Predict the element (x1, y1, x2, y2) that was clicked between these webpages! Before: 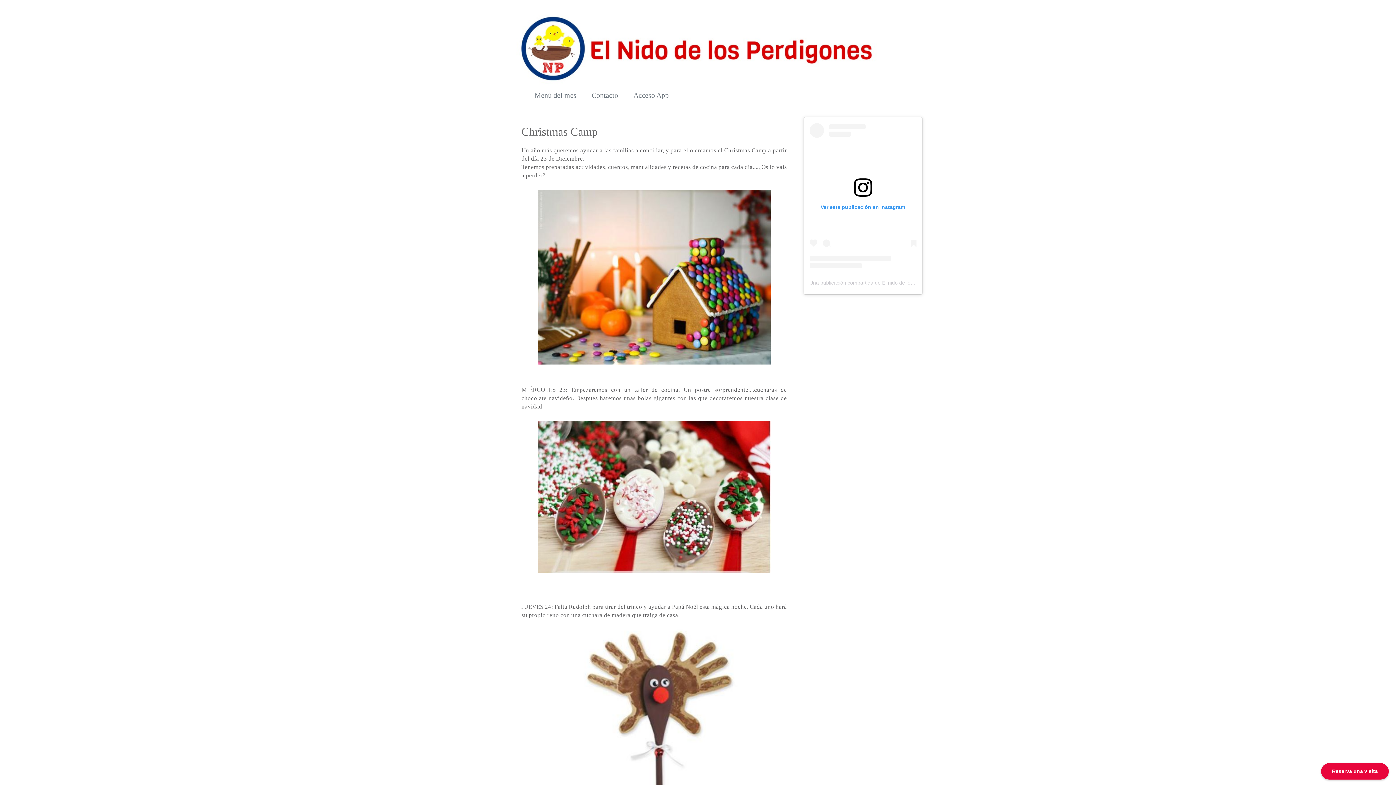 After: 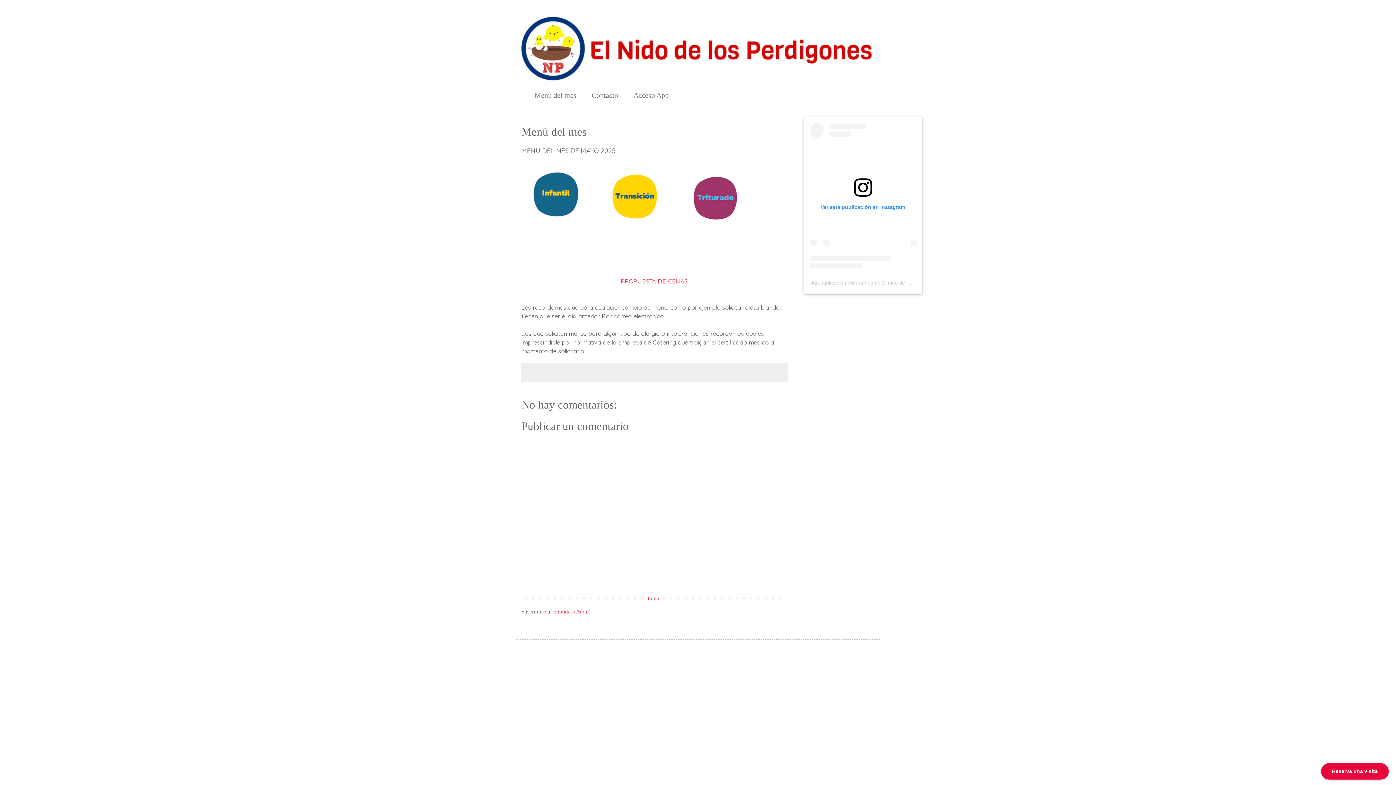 Action: bbox: (527, 86, 584, 104) label: Menú del mes